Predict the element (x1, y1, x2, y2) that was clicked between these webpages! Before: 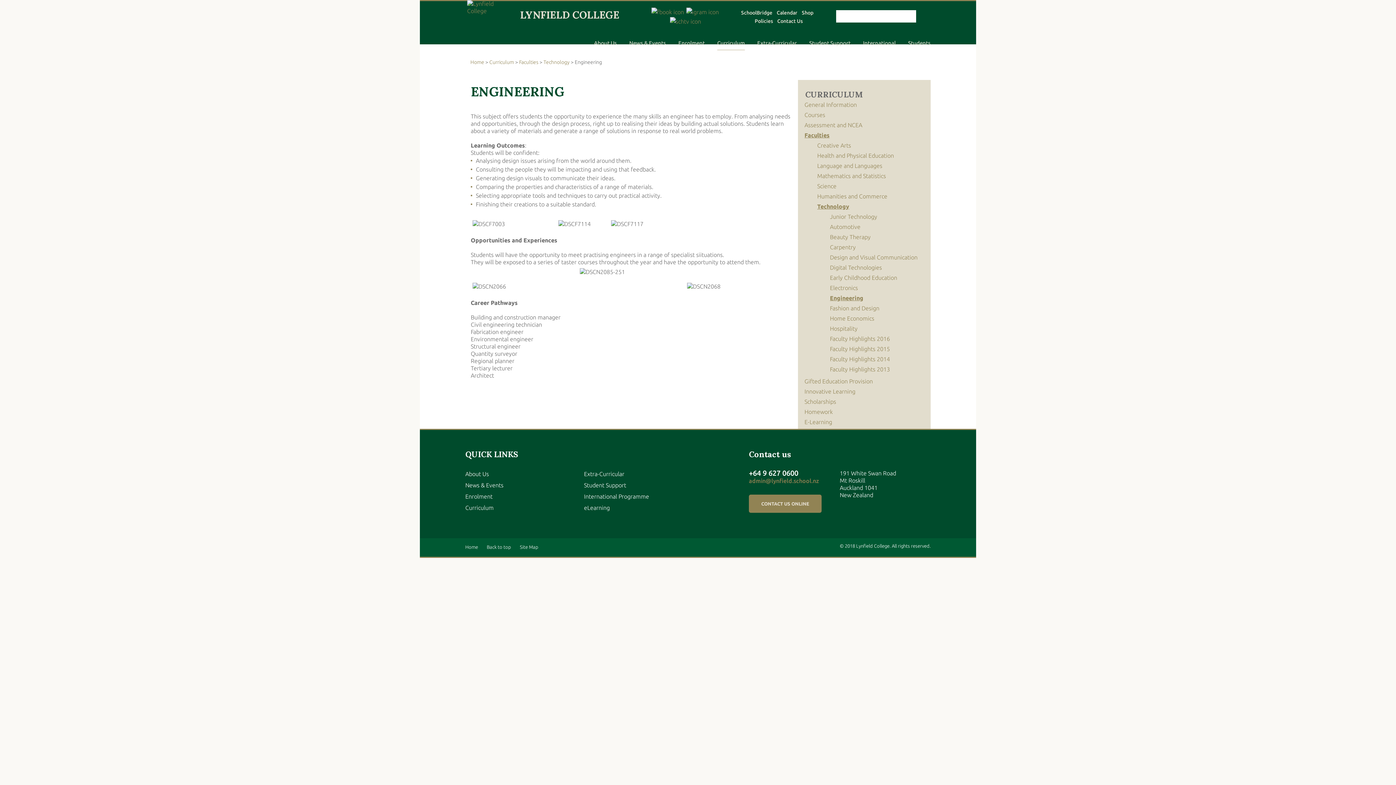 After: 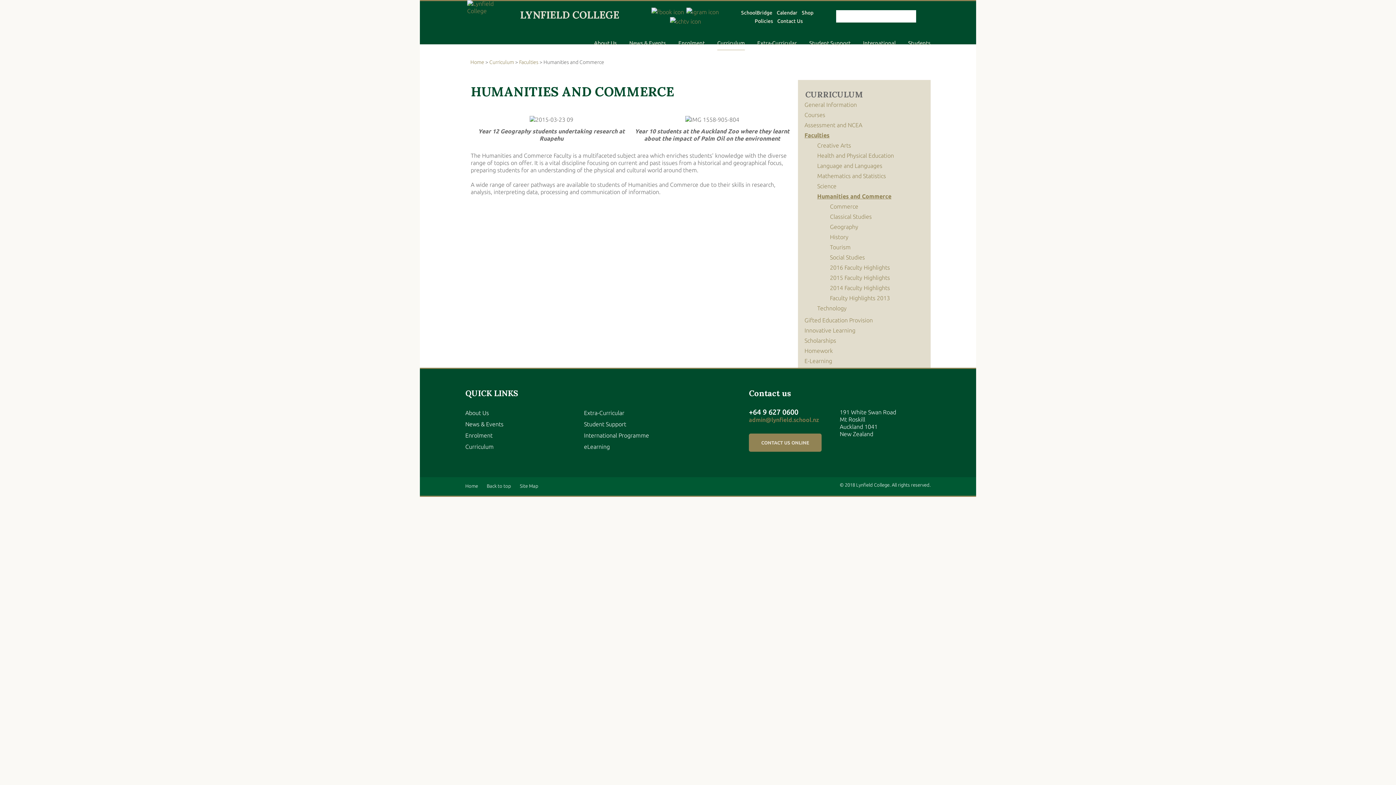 Action: label: Humanities and Commerce bbox: (810, 193, 887, 199)